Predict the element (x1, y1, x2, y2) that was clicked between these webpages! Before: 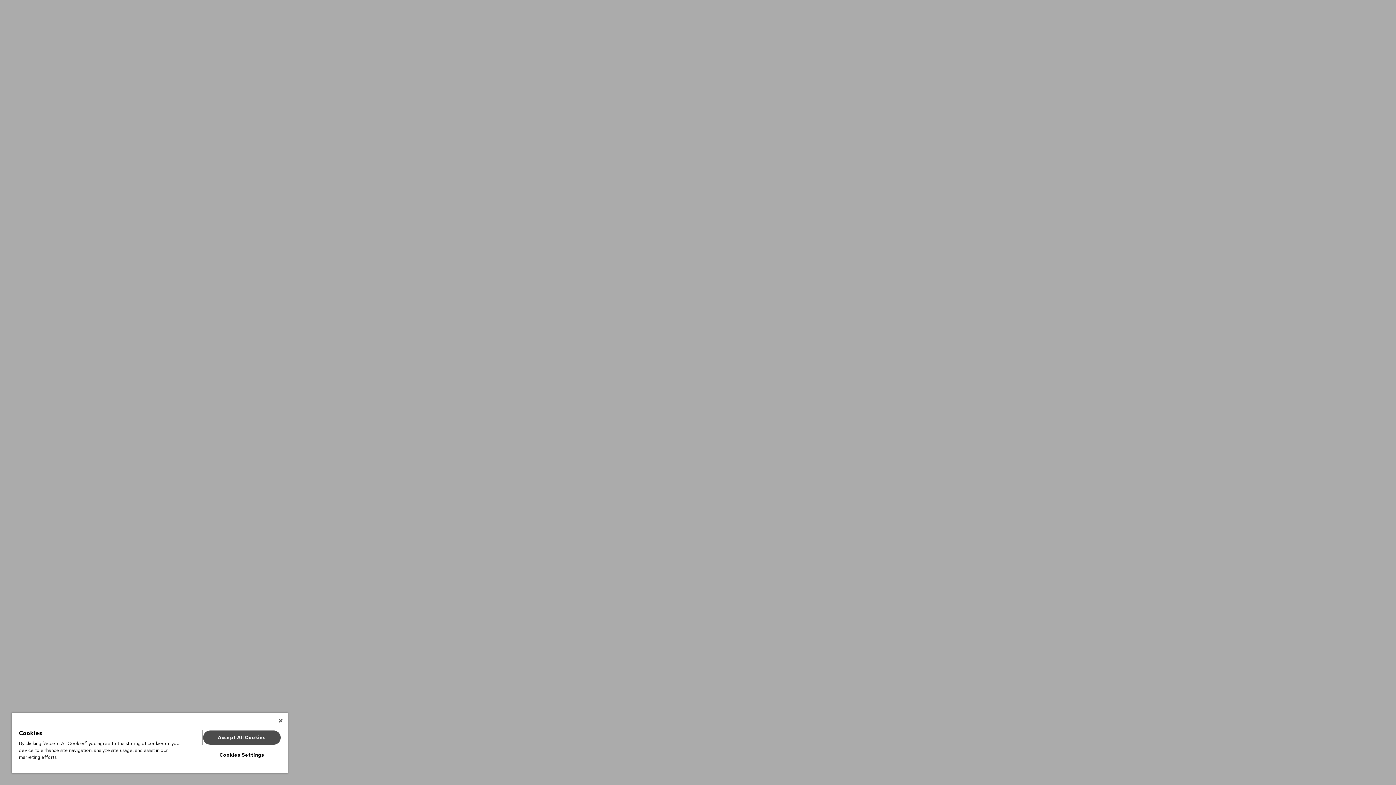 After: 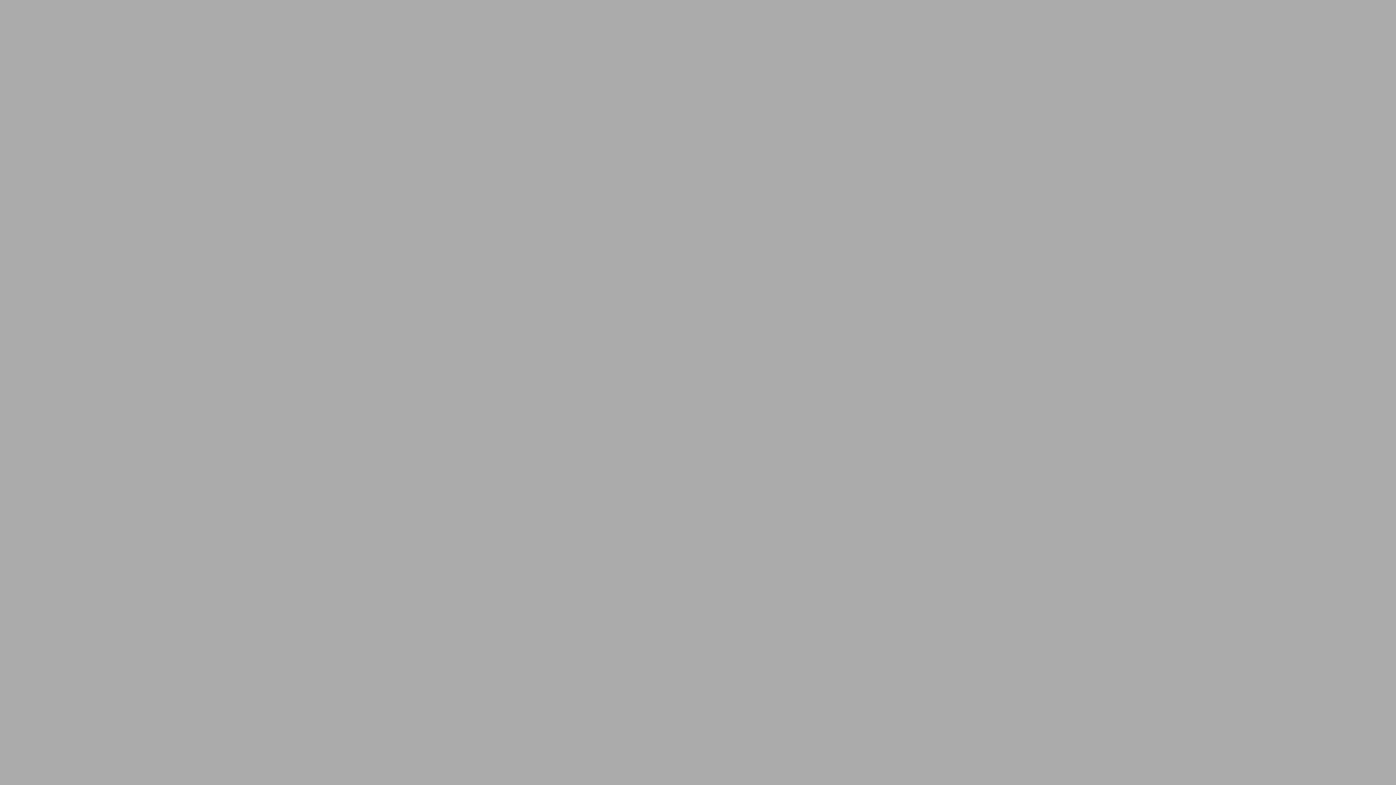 Action: label: Close bbox: (278, 718, 282, 723)